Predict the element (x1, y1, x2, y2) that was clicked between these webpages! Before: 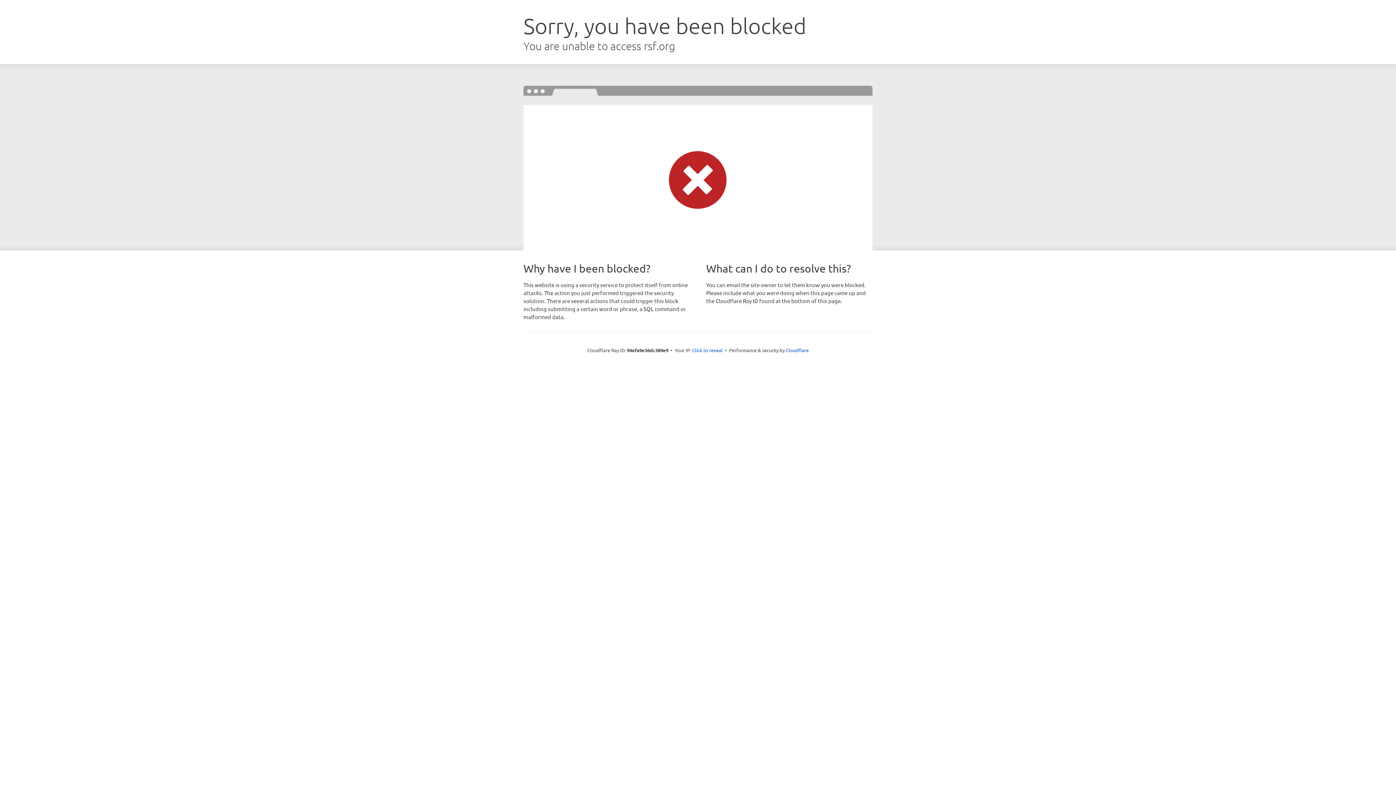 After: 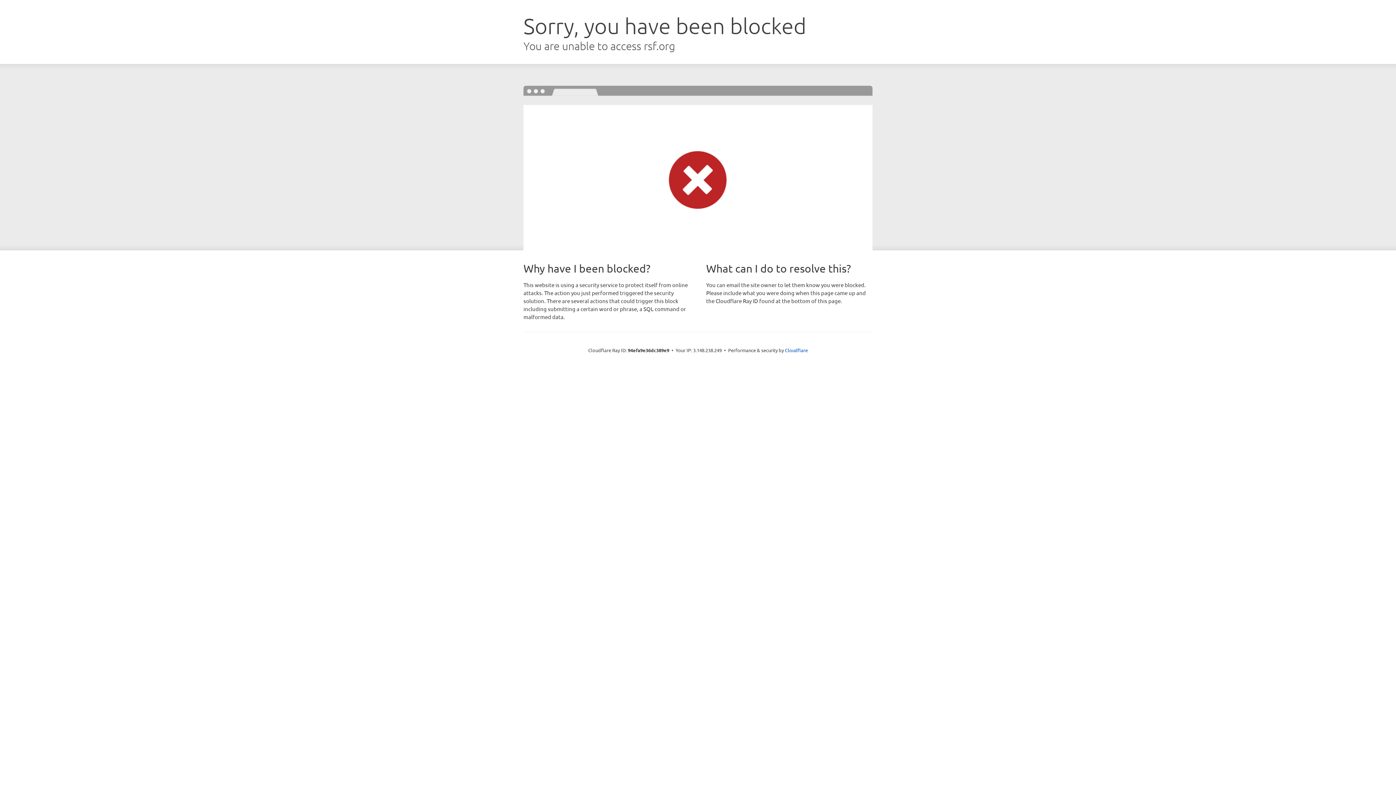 Action: bbox: (692, 346, 722, 353) label: Click to reveal